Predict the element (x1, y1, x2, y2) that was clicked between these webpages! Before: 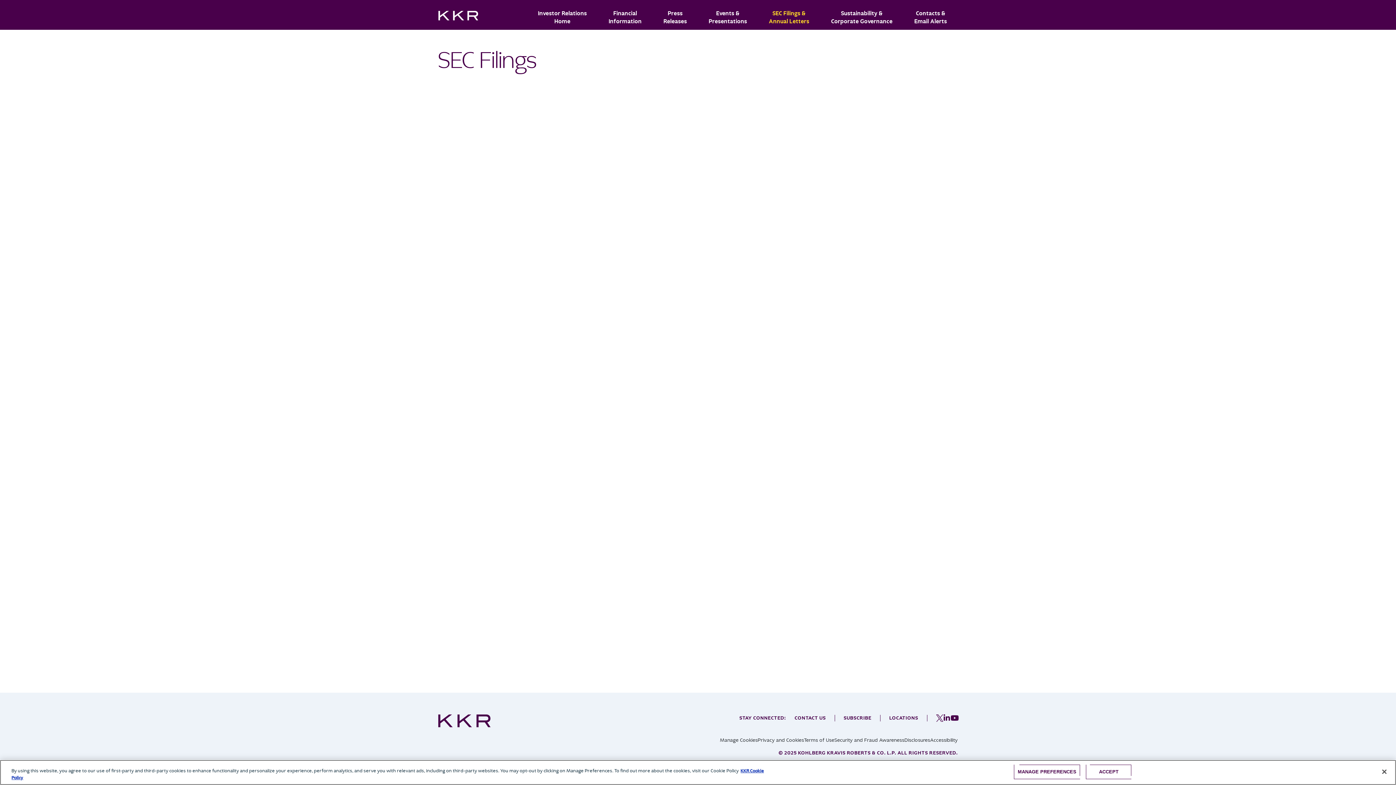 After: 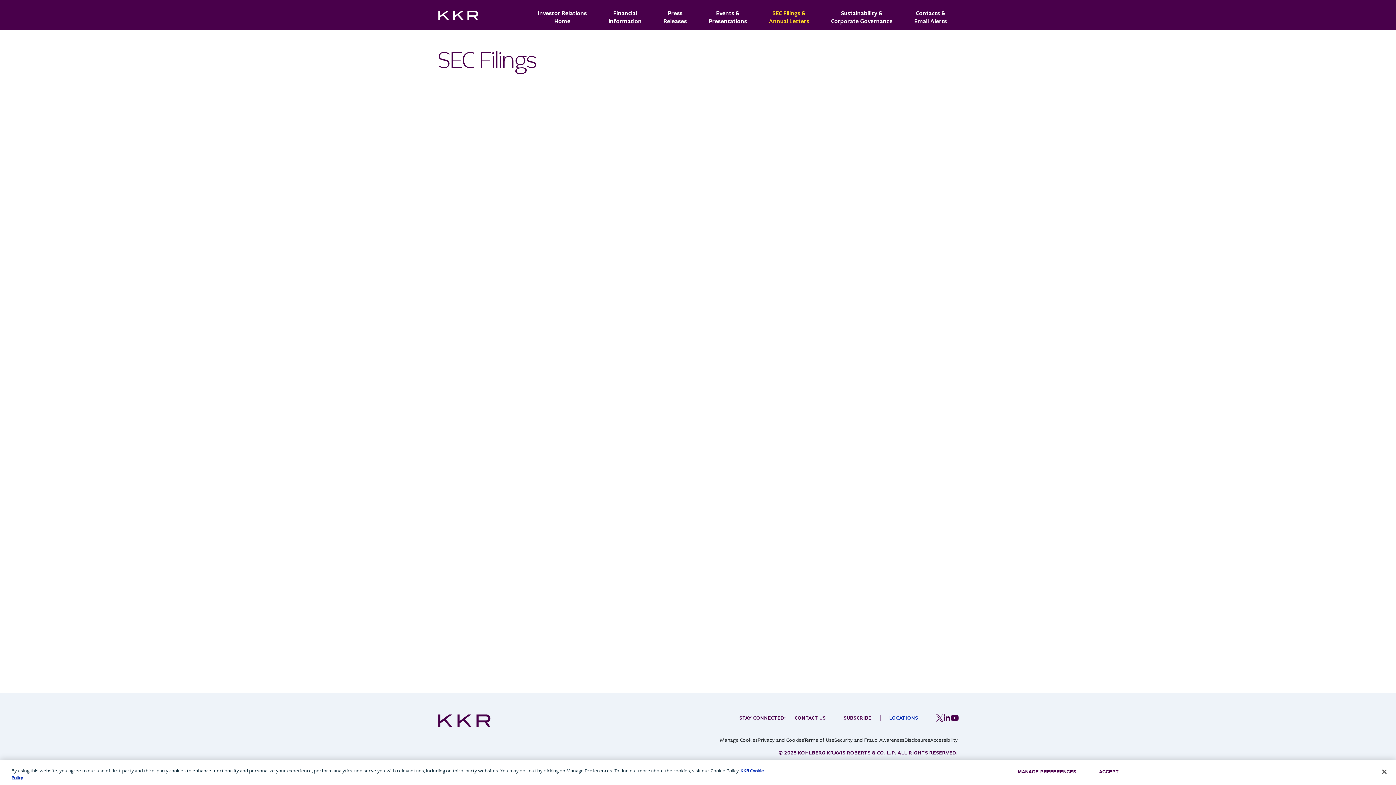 Action: label: LOCATIONS bbox: (880, 715, 927, 721)